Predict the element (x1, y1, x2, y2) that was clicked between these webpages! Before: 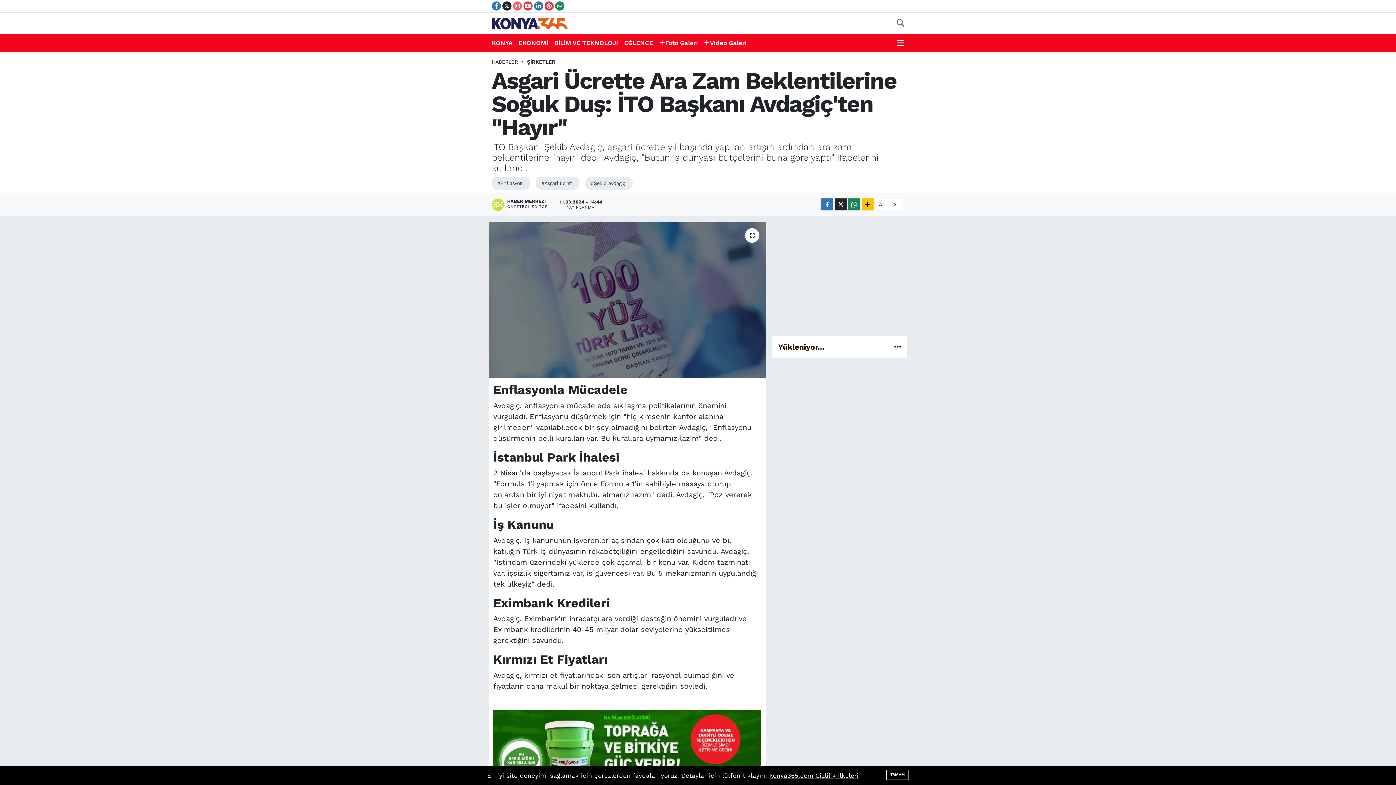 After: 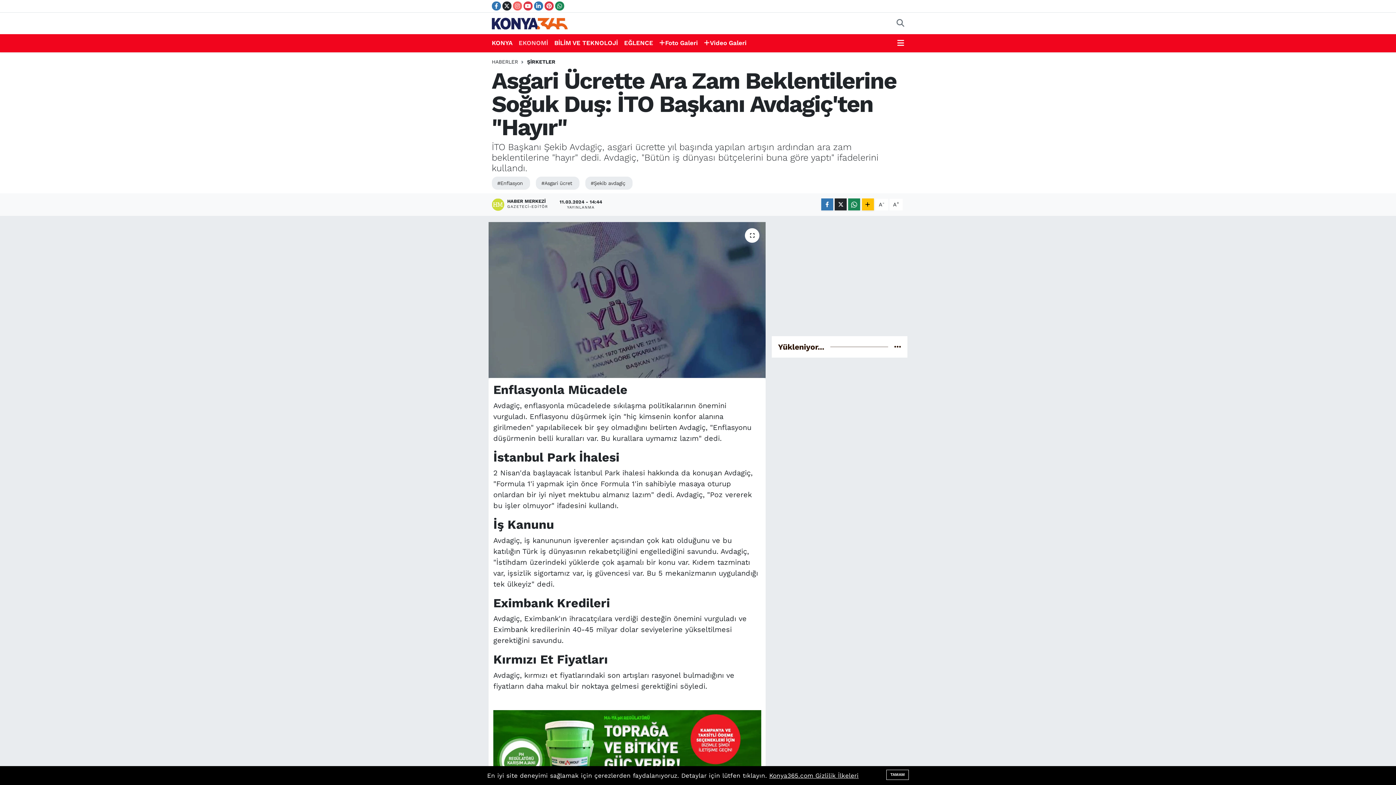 Action: label: EKONOMİ bbox: (518, 35, 554, 50)